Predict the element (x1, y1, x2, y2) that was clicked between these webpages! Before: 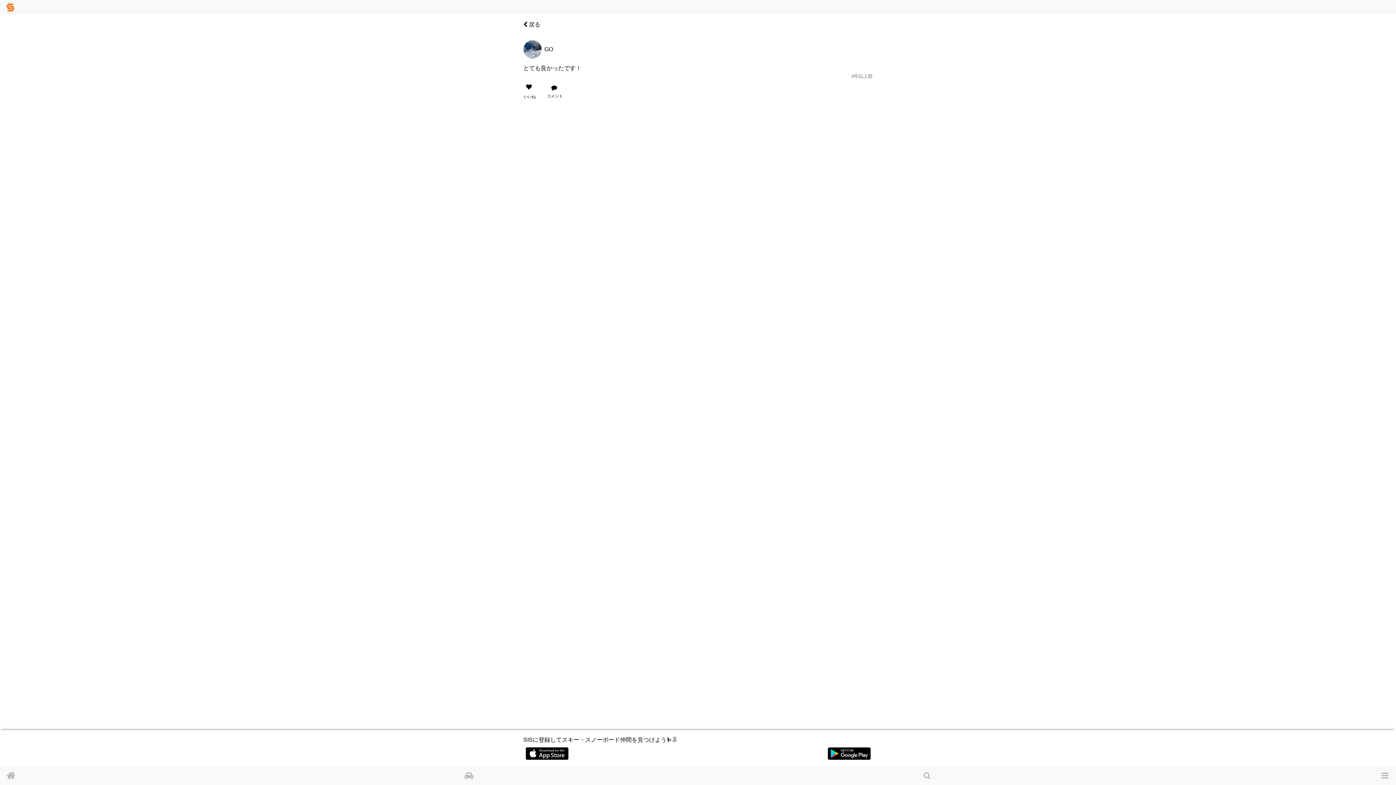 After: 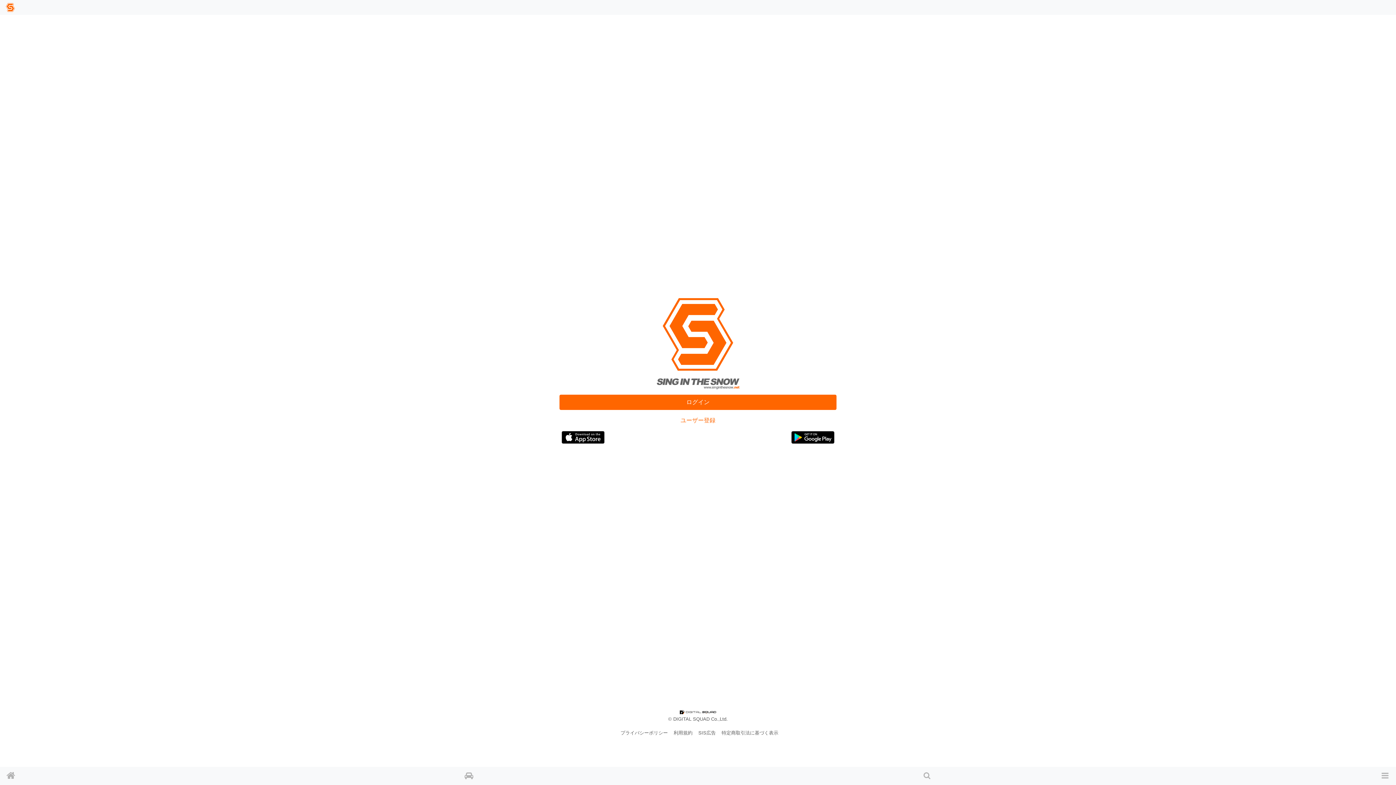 Action: bbox: (5, 2, 14, 12)